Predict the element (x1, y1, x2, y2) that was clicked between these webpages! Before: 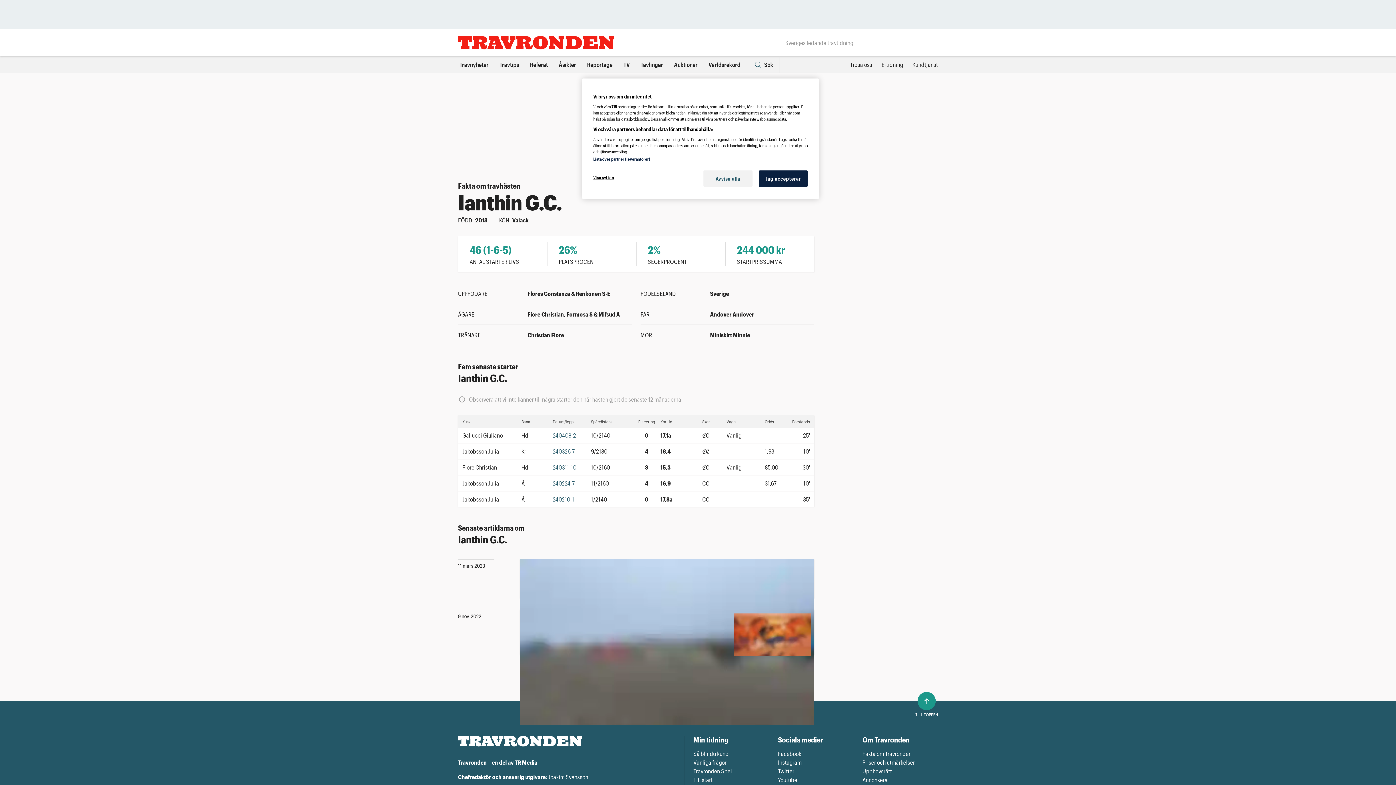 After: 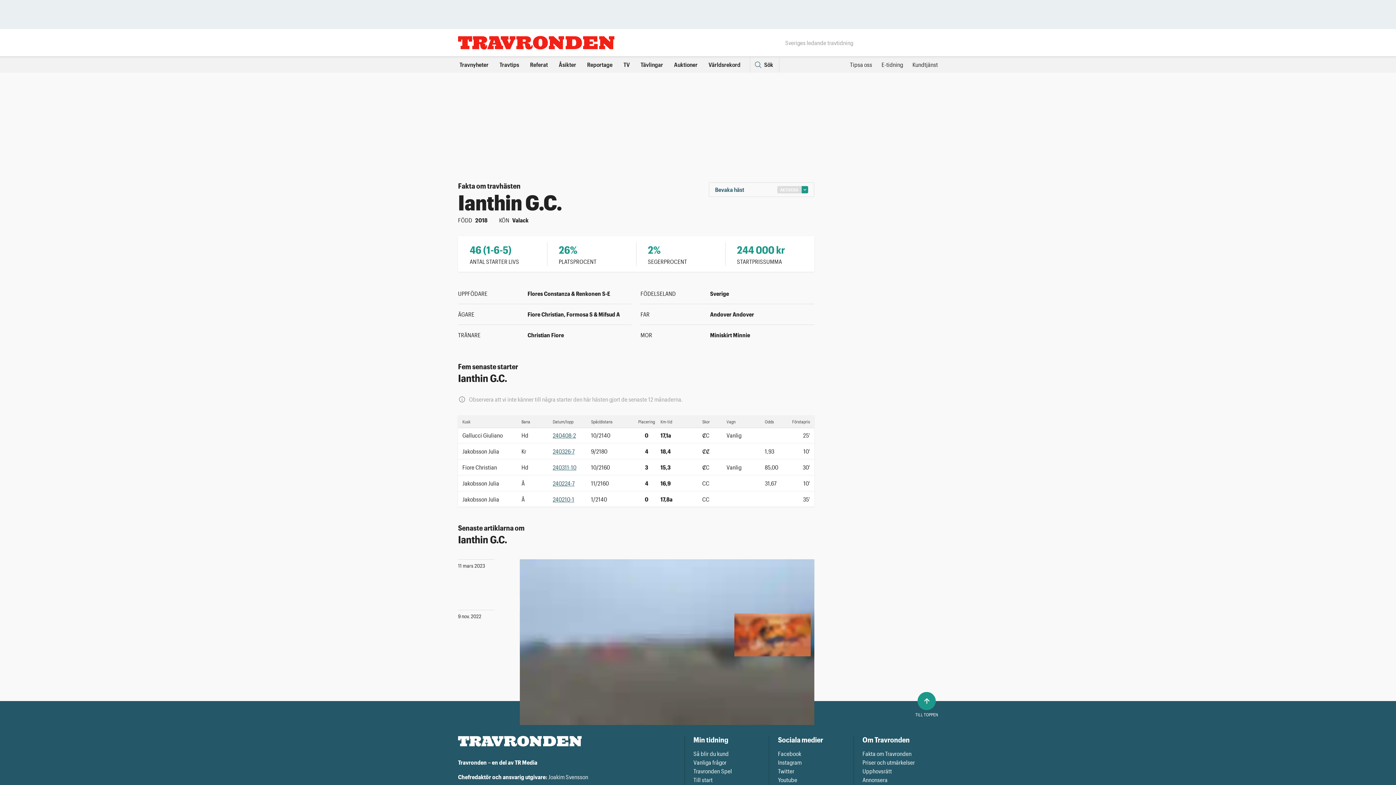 Action: bbox: (758, 170, 808, 186) label: Jag accepterar